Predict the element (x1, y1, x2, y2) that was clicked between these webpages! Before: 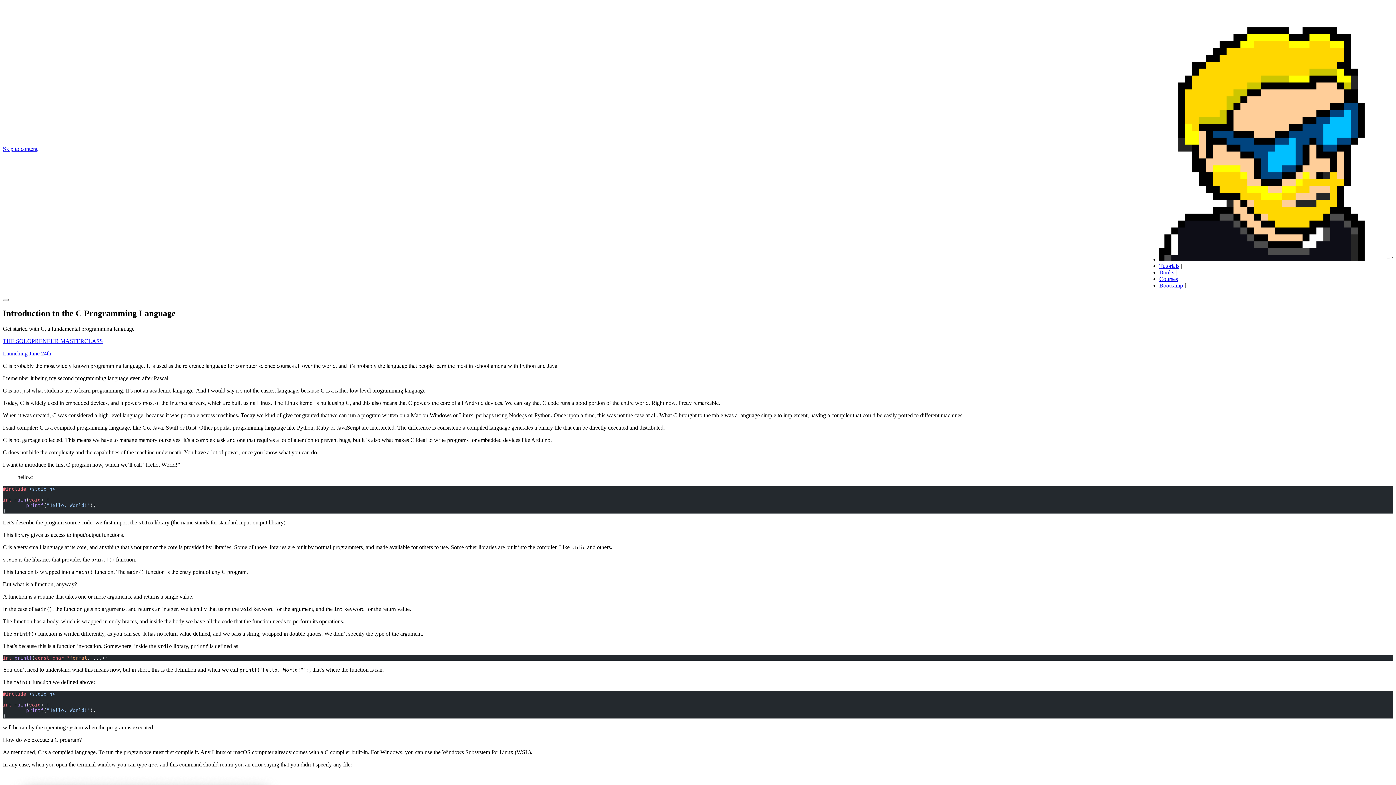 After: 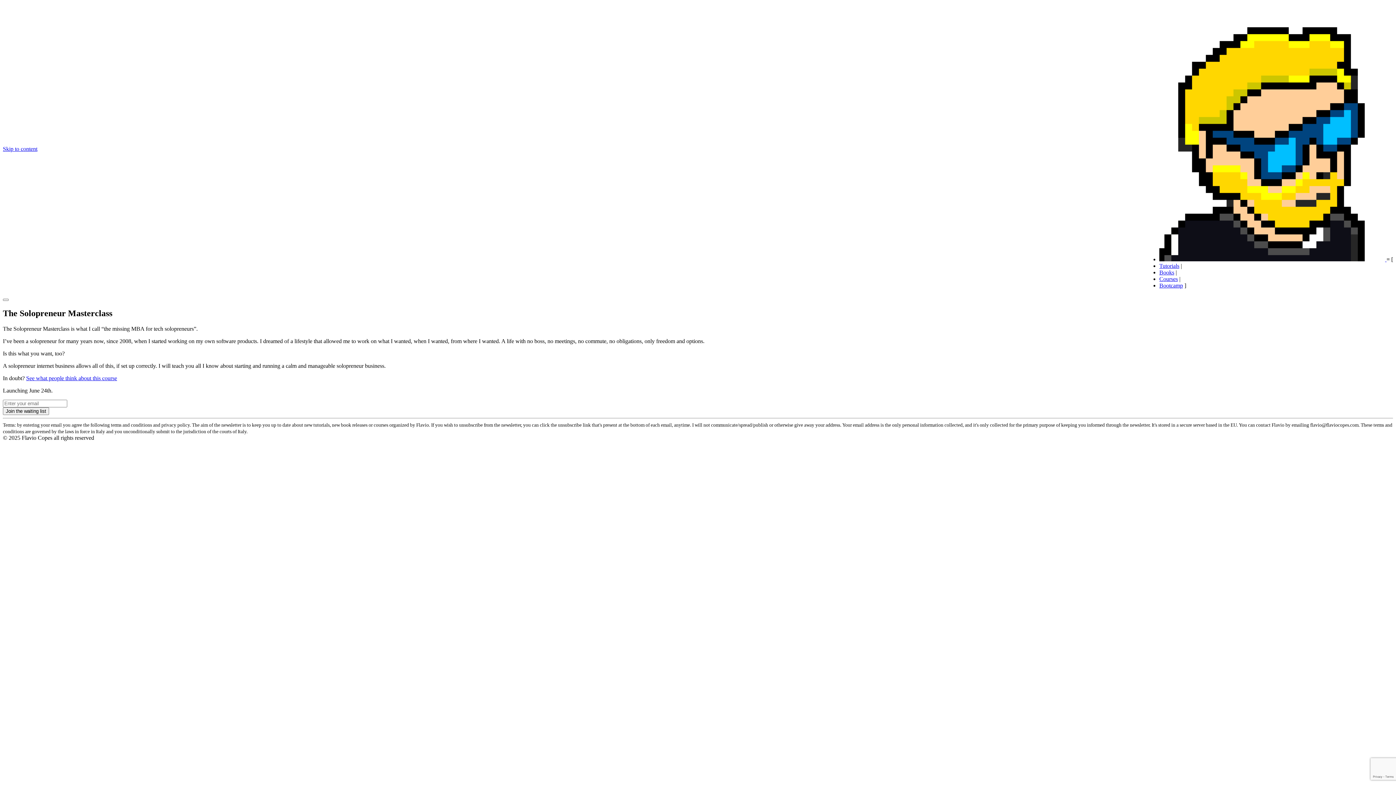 Action: label: THE SOLOPRENEUR MASTERCLASS

Launching June 24th bbox: (2, 338, 1393, 357)